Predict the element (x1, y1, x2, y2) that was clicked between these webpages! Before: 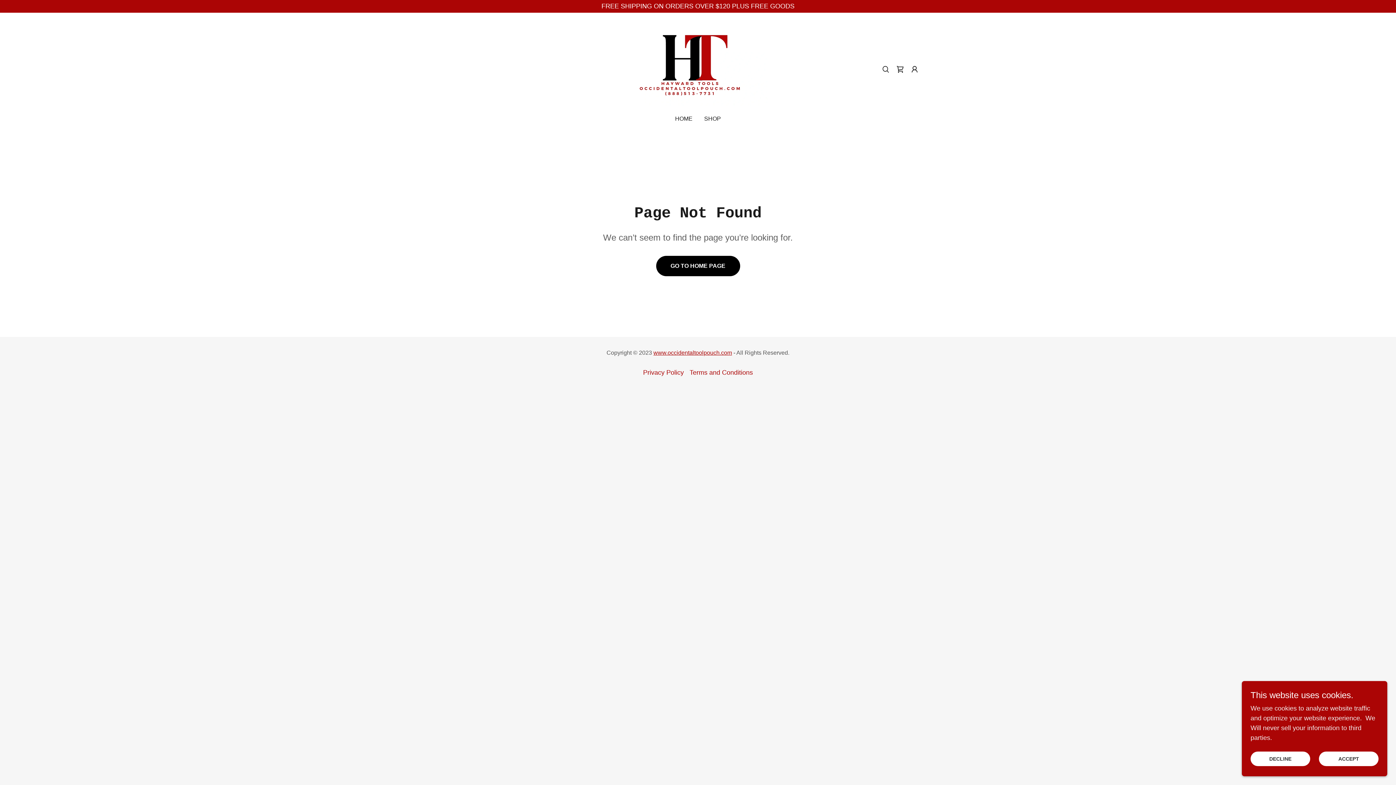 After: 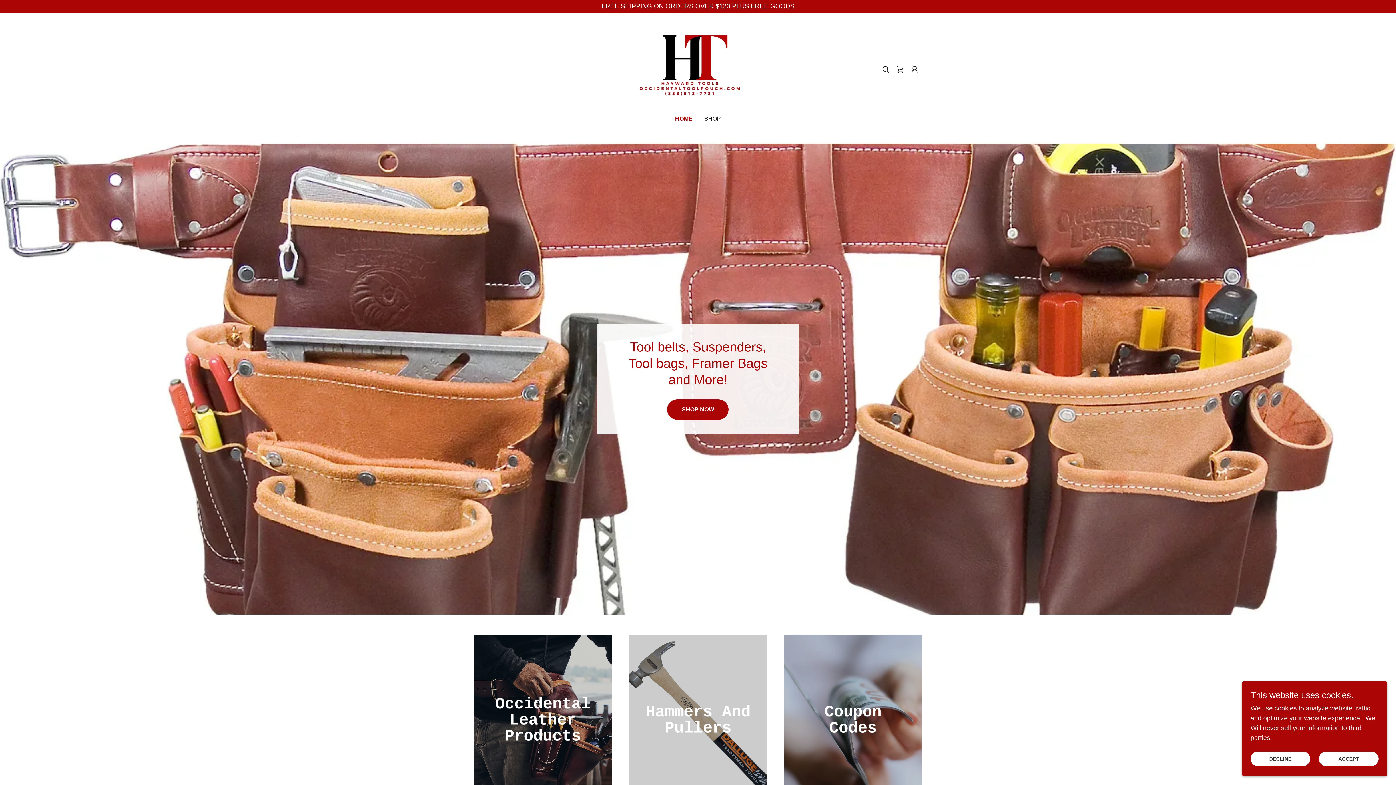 Action: bbox: (628, 65, 767, 72)